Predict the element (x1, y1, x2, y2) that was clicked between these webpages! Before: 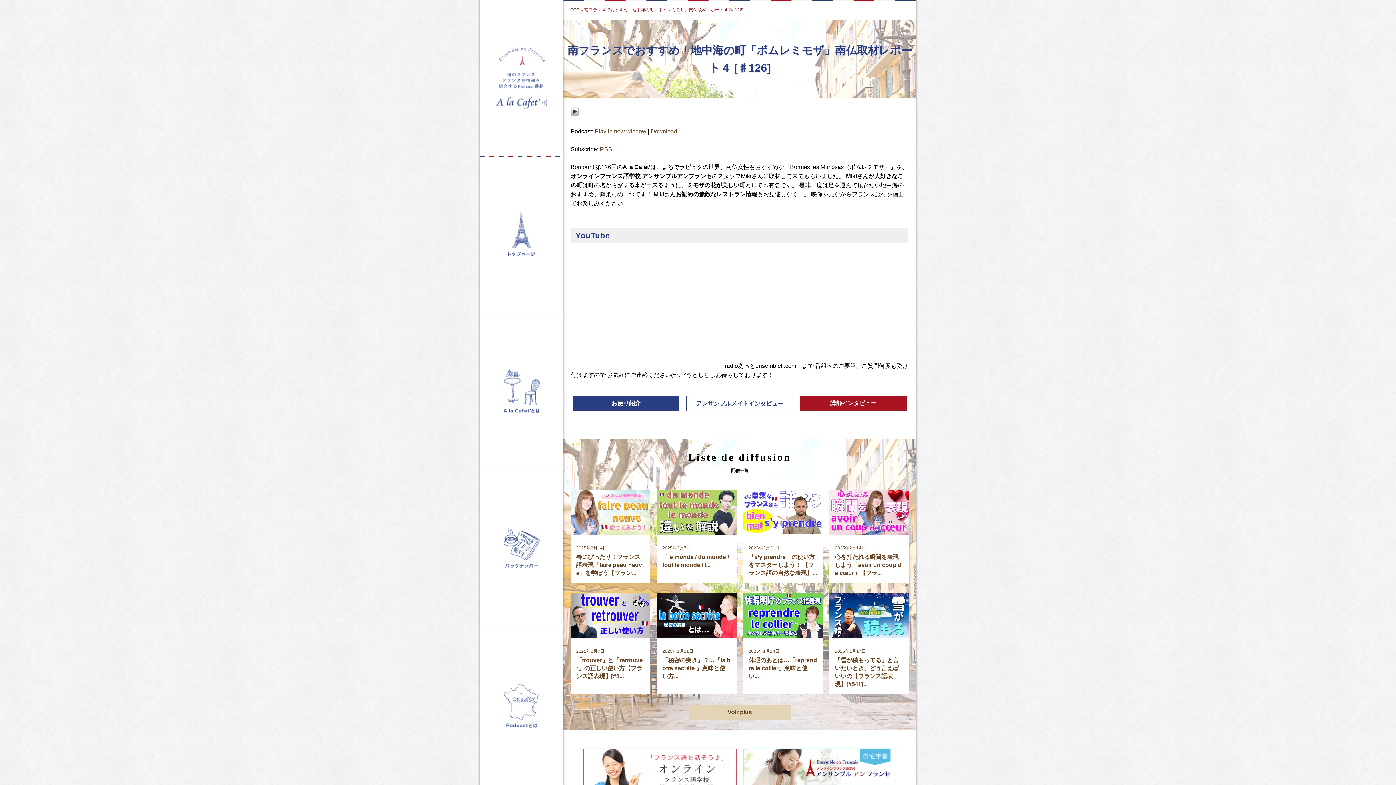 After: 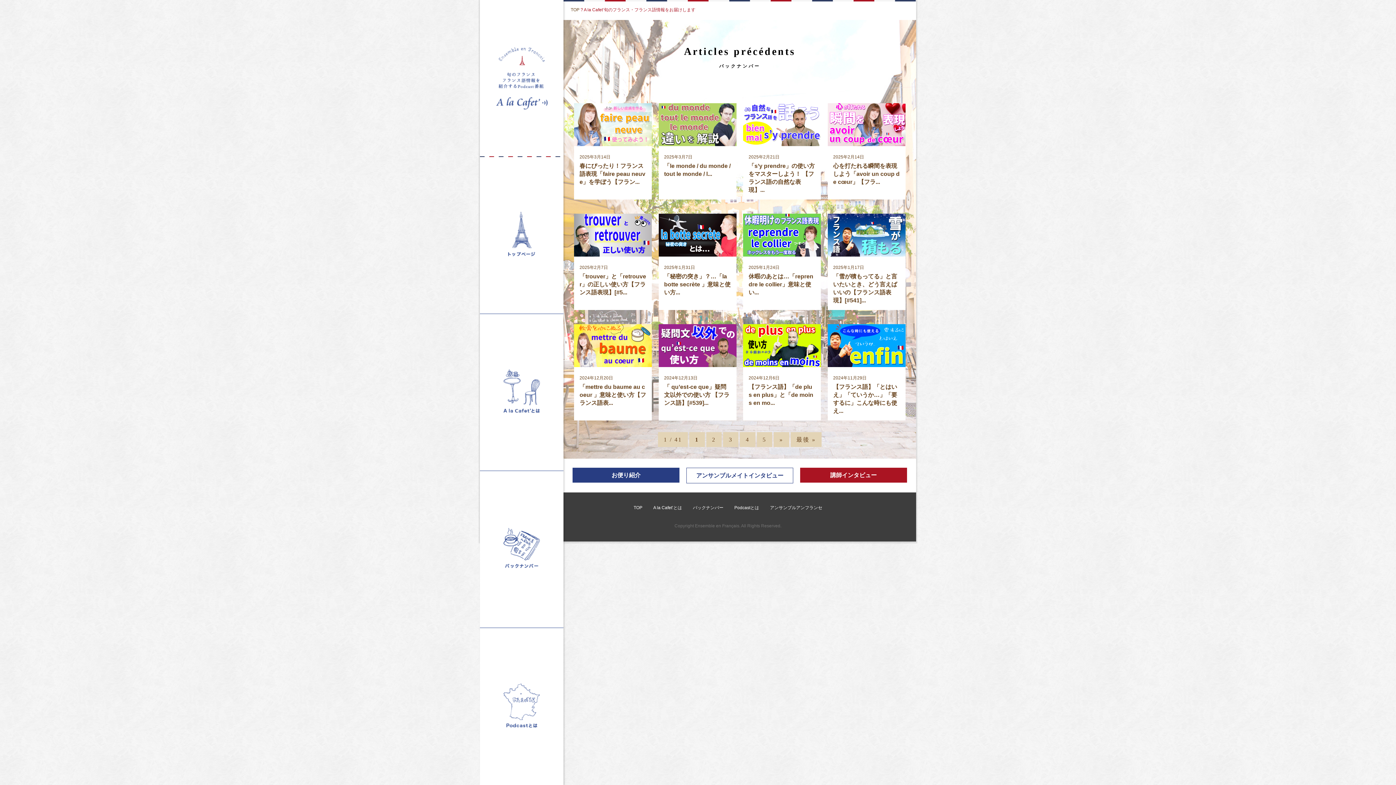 Action: bbox: (503, 526, 540, 573)